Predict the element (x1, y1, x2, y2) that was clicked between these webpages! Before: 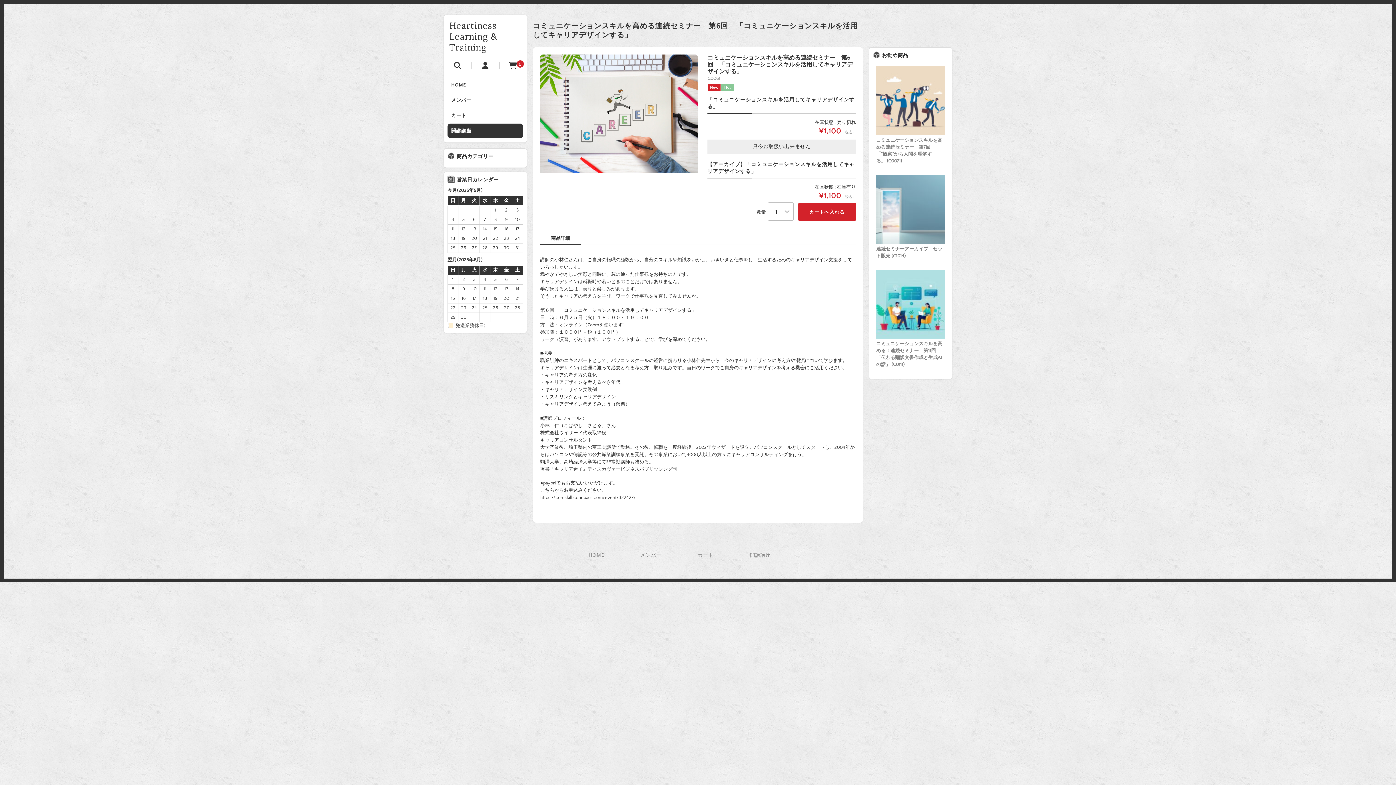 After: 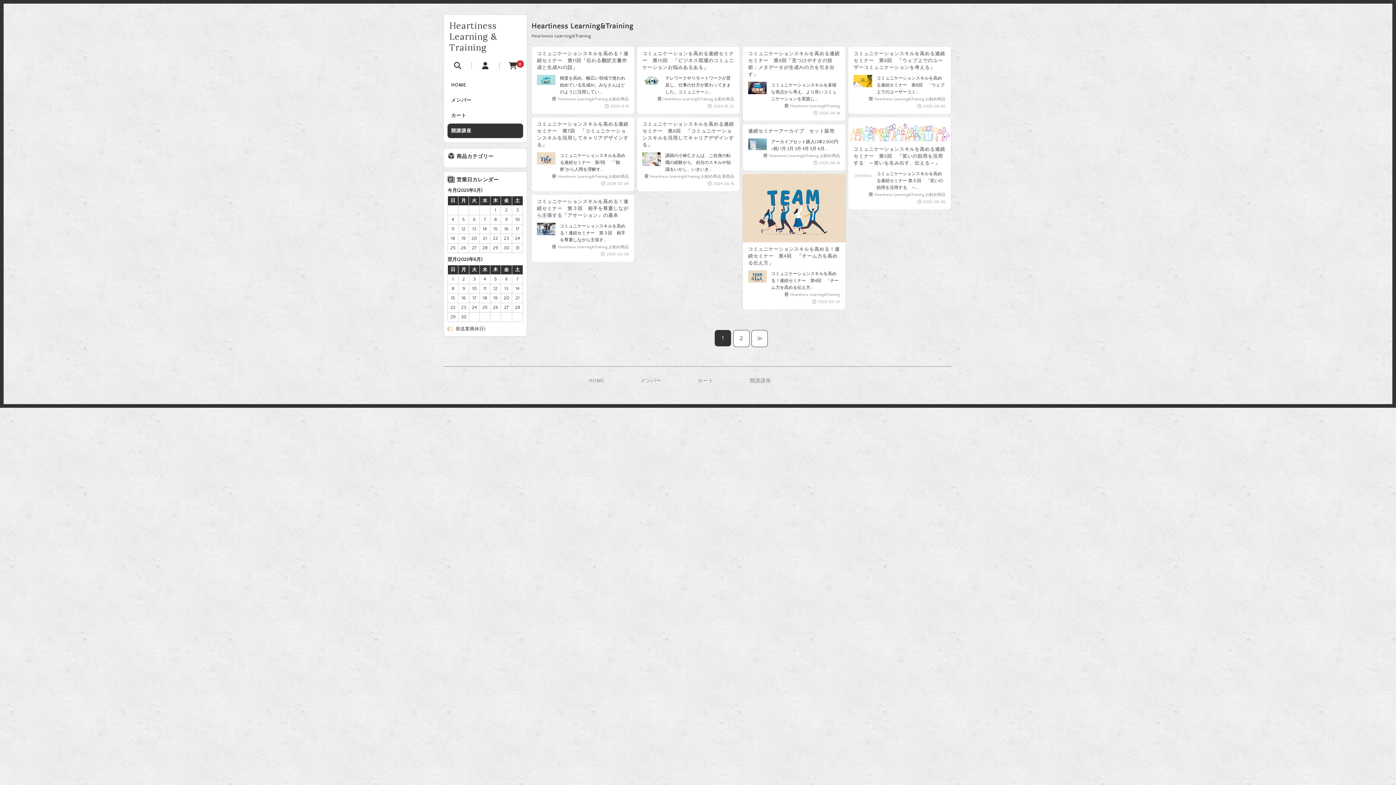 Action: bbox: (750, 552, 771, 558) label: 開講講座